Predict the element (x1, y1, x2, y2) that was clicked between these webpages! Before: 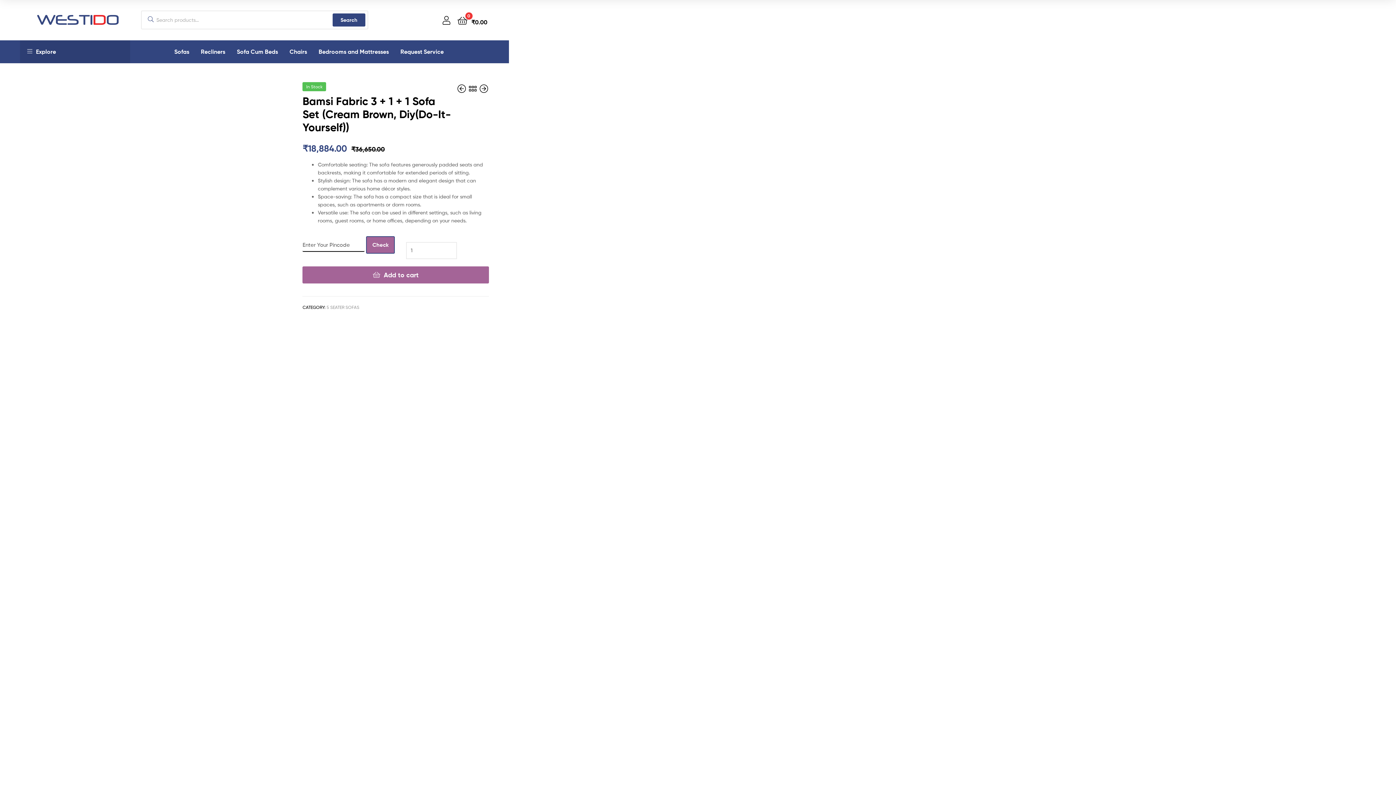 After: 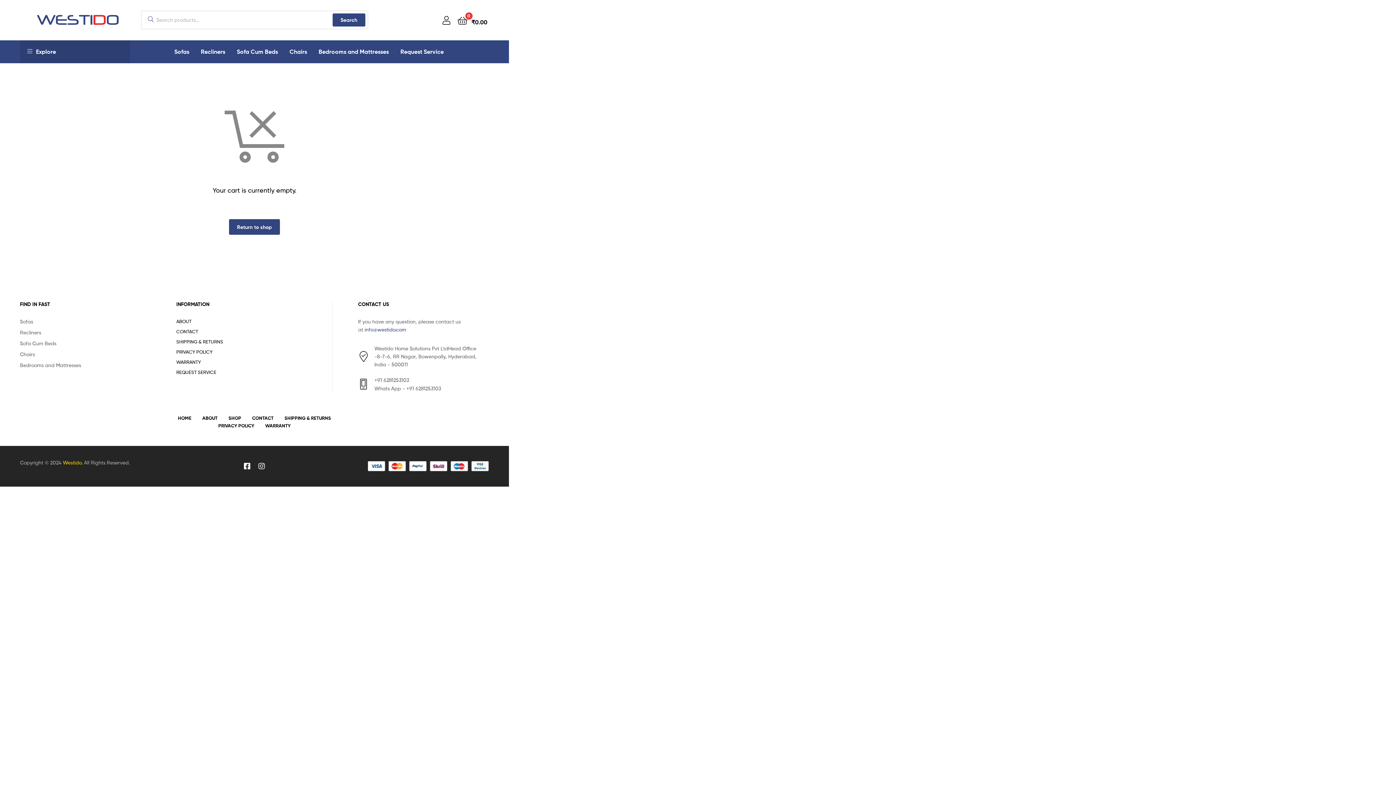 Action: label:  
0
₹0.00 bbox: (457, 13, 487, 27)